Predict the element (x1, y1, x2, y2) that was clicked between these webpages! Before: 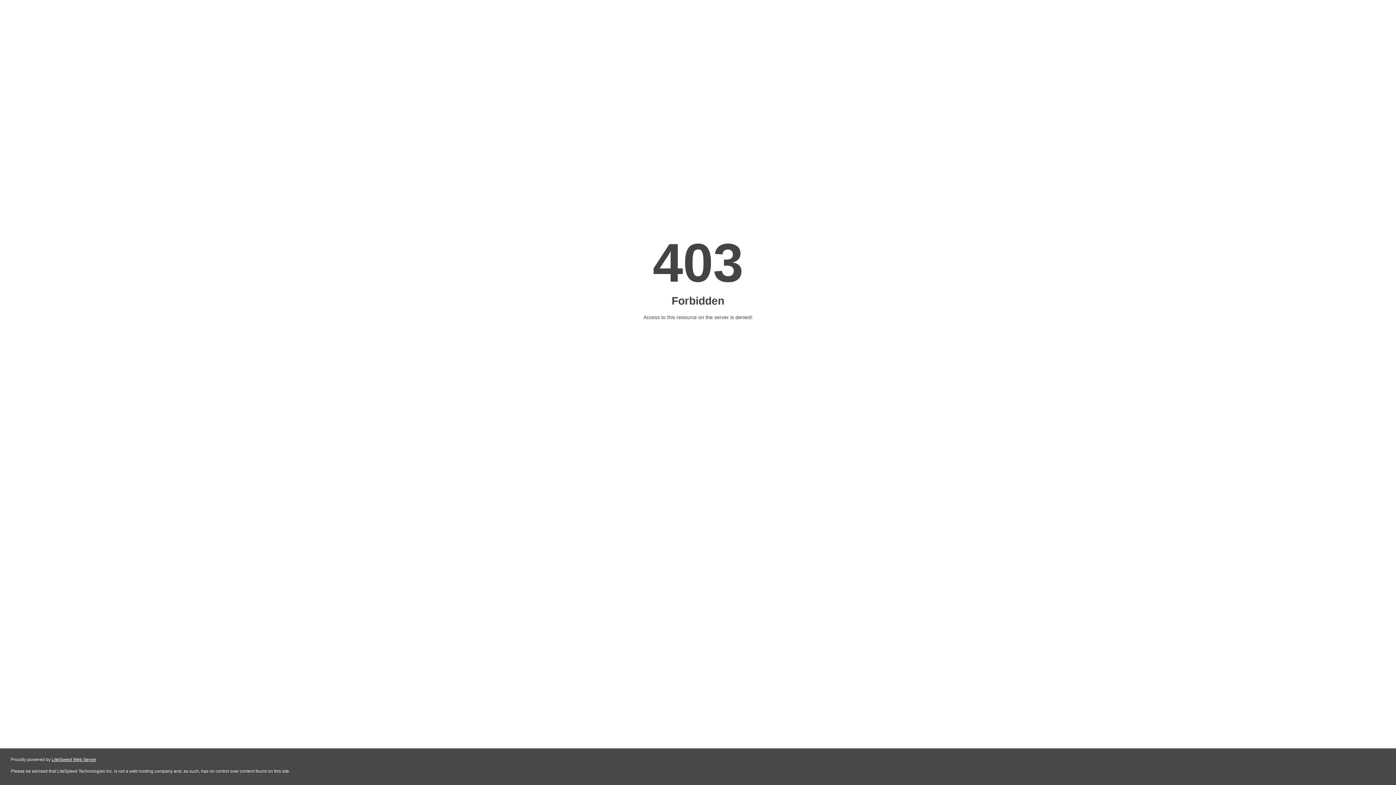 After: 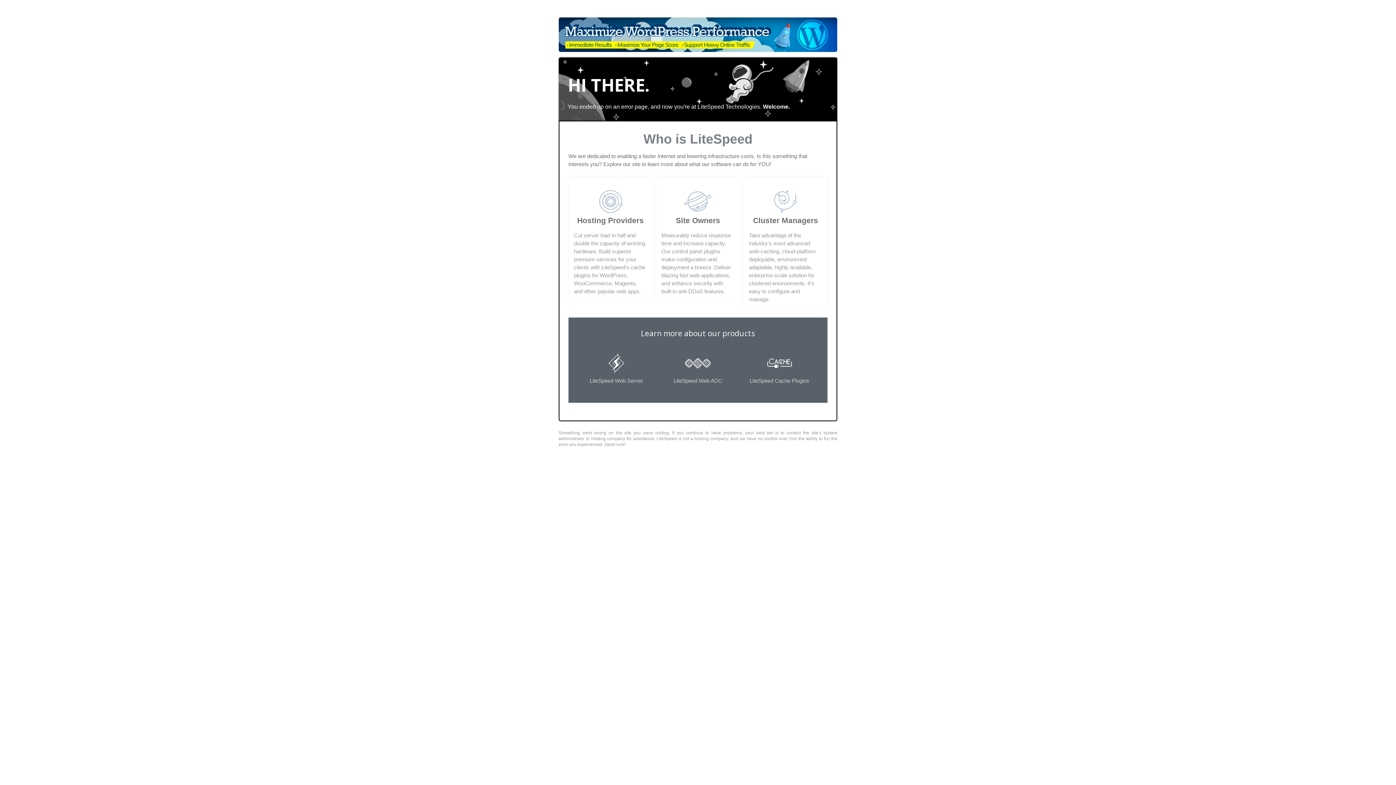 Action: bbox: (51, 757, 96, 762) label: LiteSpeed Web Server